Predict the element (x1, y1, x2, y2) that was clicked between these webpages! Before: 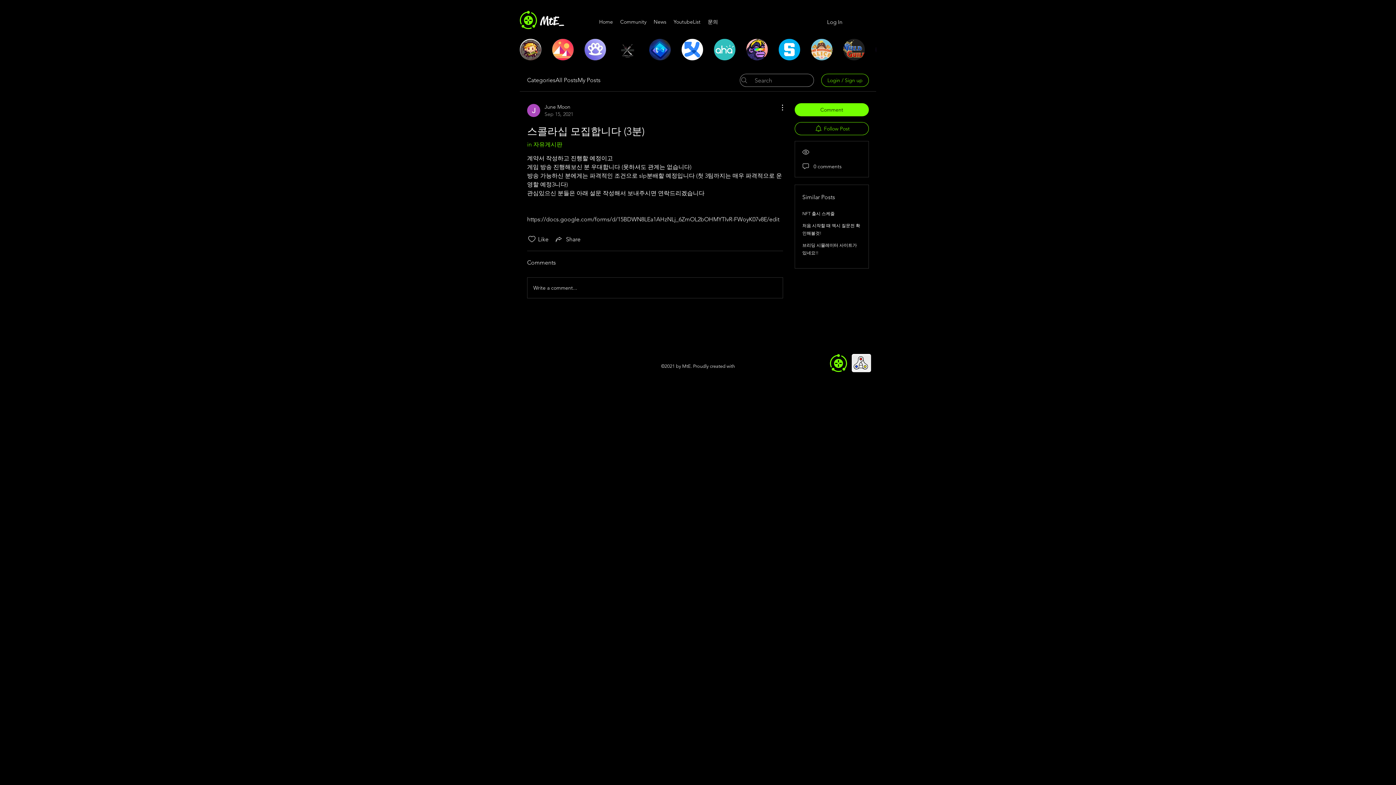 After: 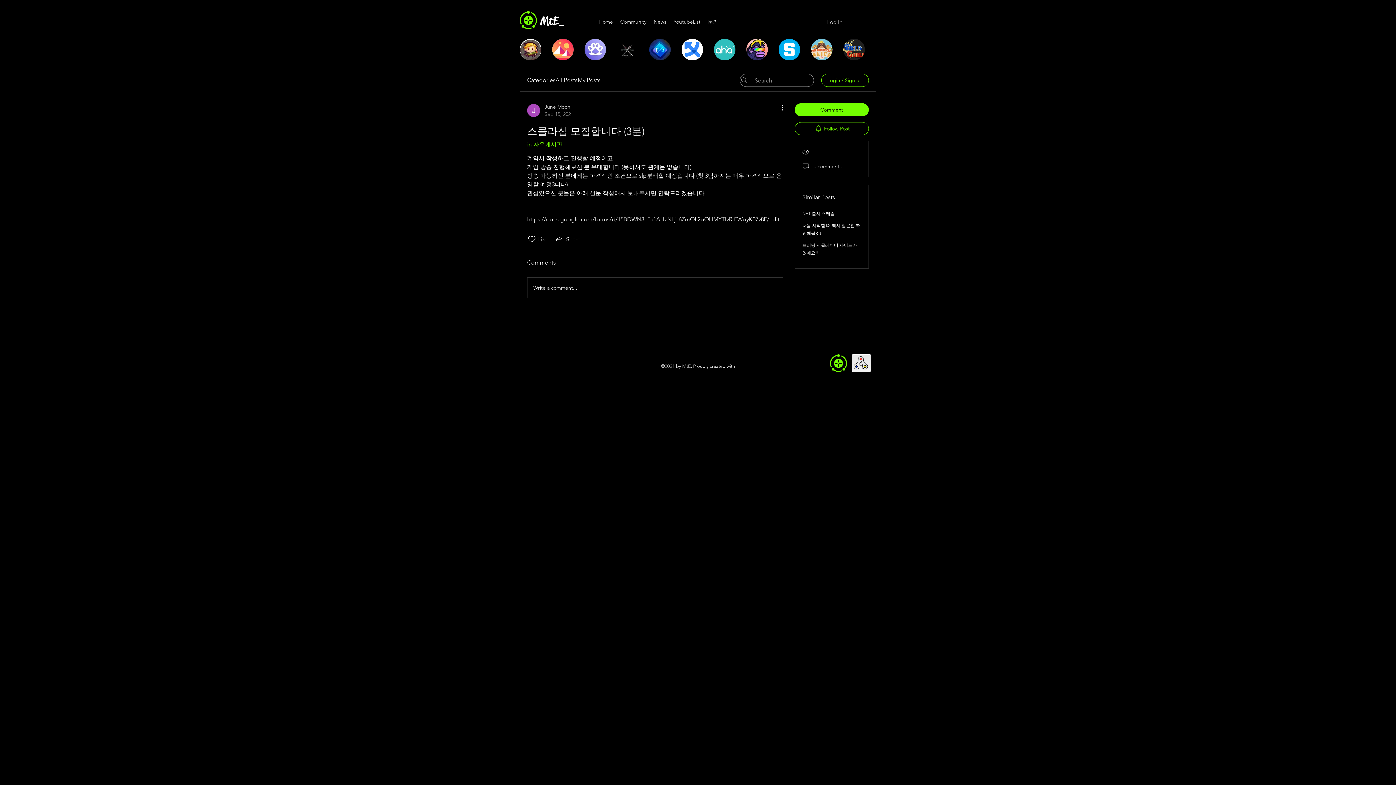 Action: label: play forward bbox: (858, 38, 876, 60)